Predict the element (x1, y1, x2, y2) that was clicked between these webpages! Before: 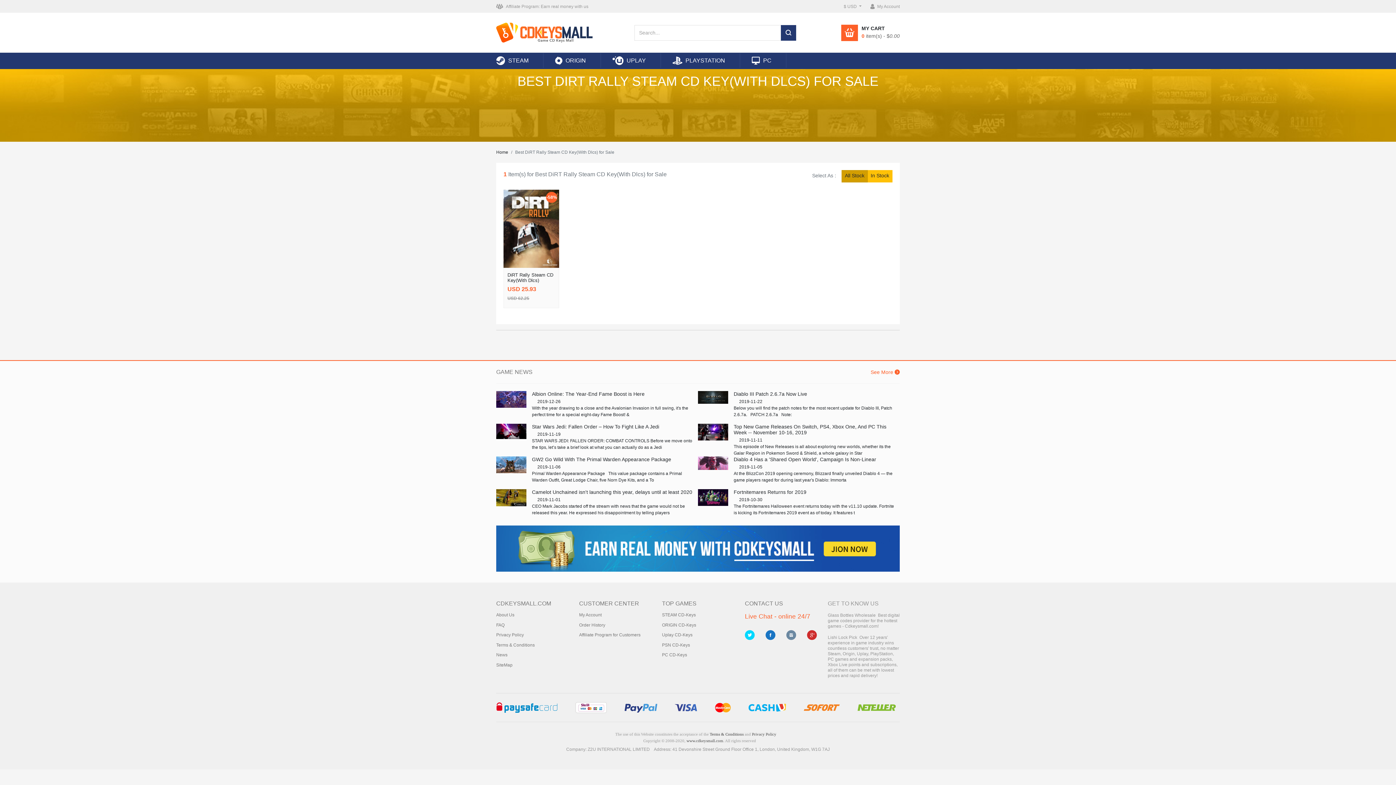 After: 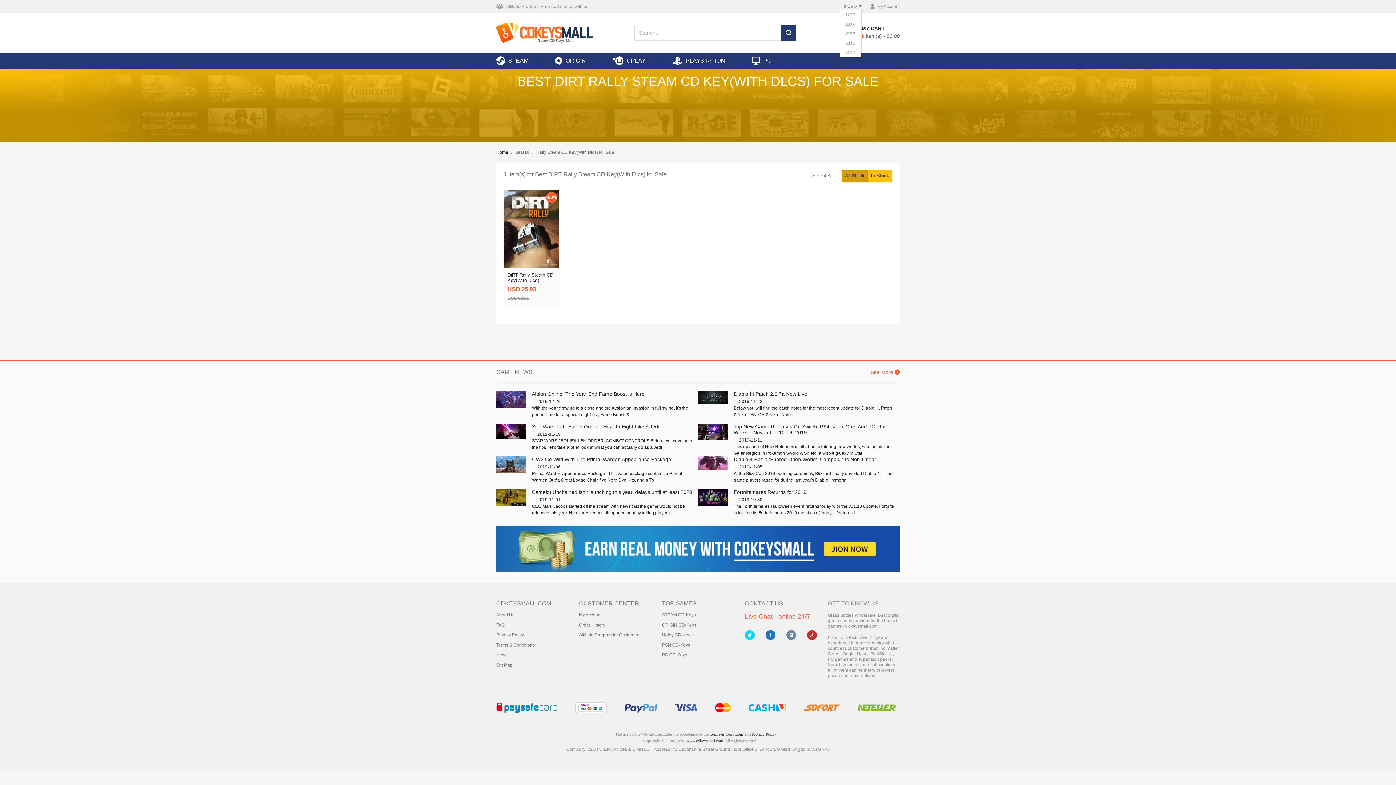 Action: bbox: (843, 3, 861, 9) label: $ USD 